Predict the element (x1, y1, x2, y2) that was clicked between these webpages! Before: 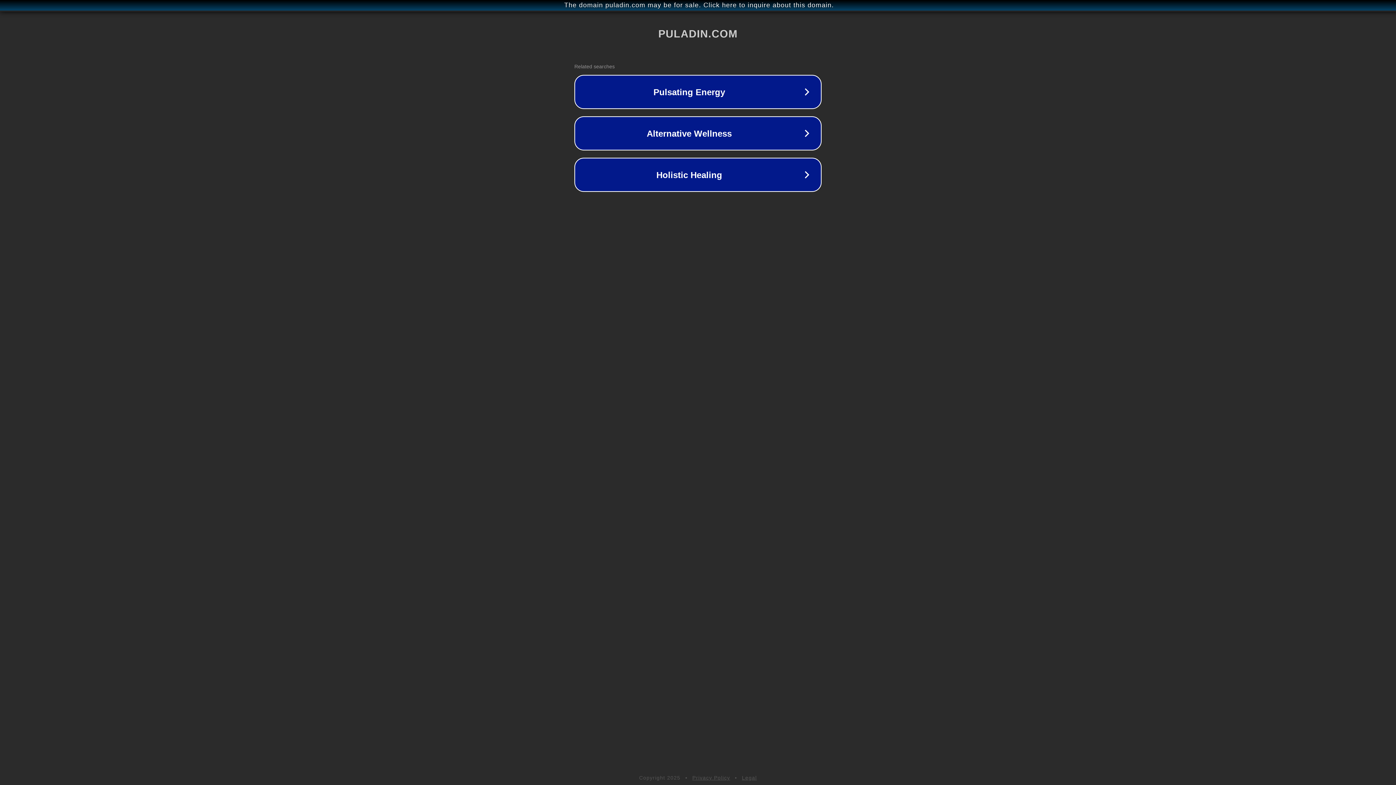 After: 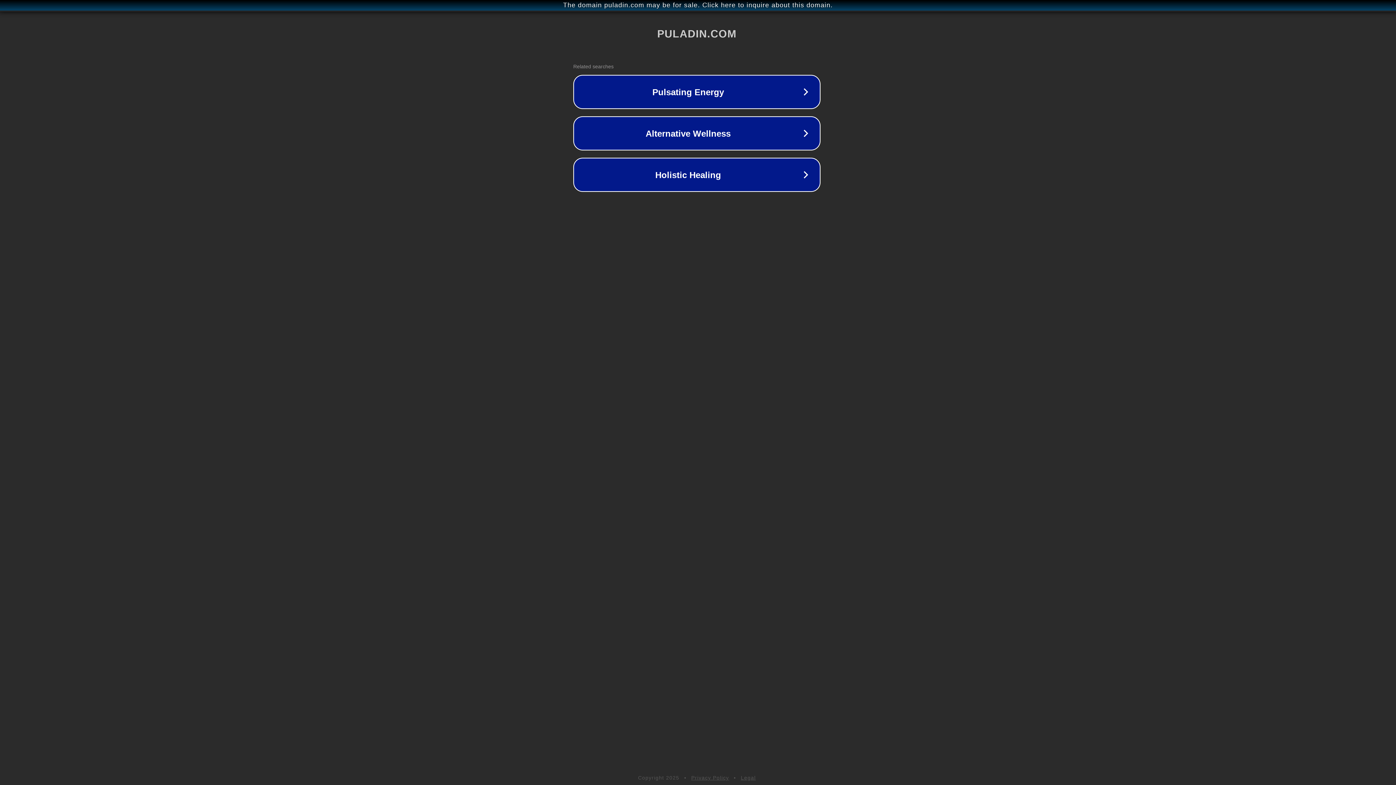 Action: label: The domain puladin.com may be for sale. Click here to inquire about this domain. bbox: (1, 1, 1397, 9)